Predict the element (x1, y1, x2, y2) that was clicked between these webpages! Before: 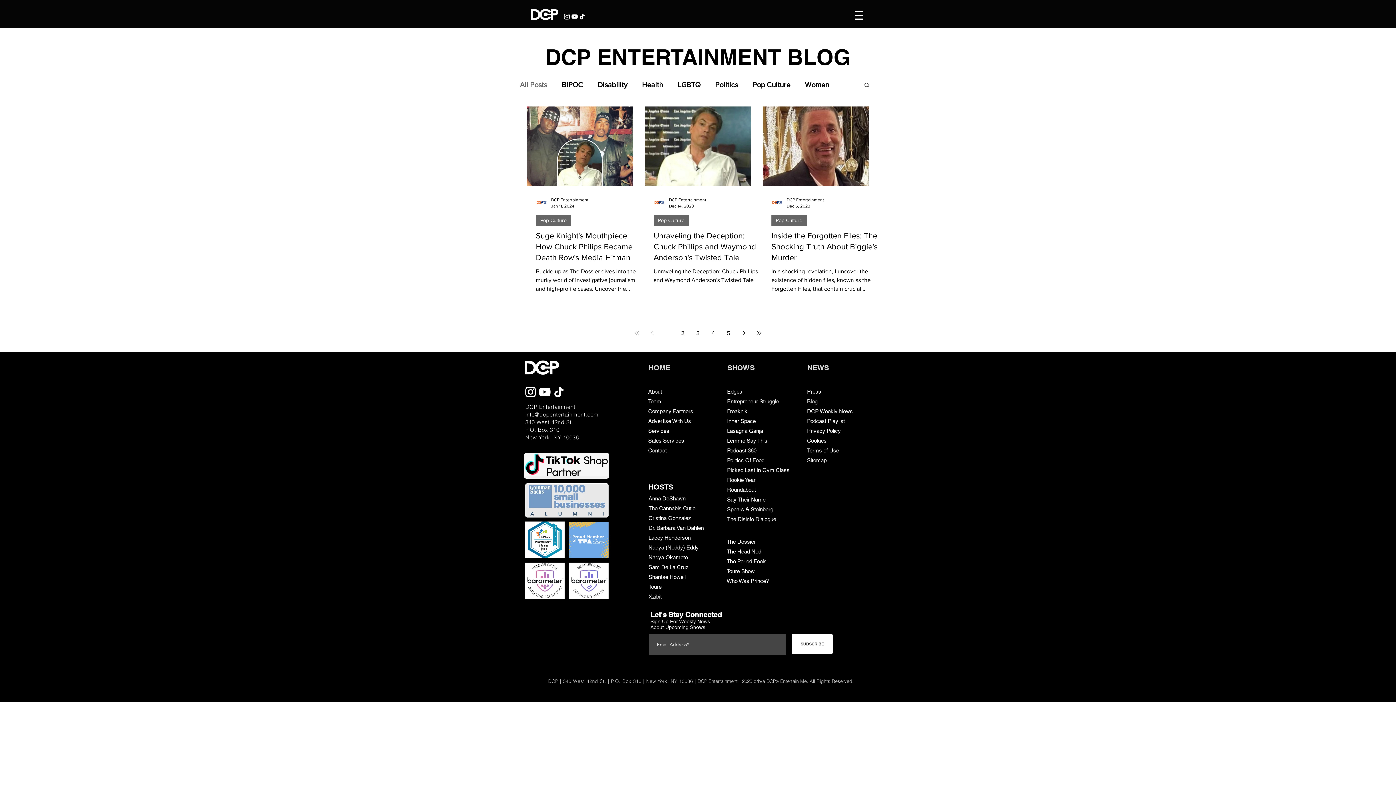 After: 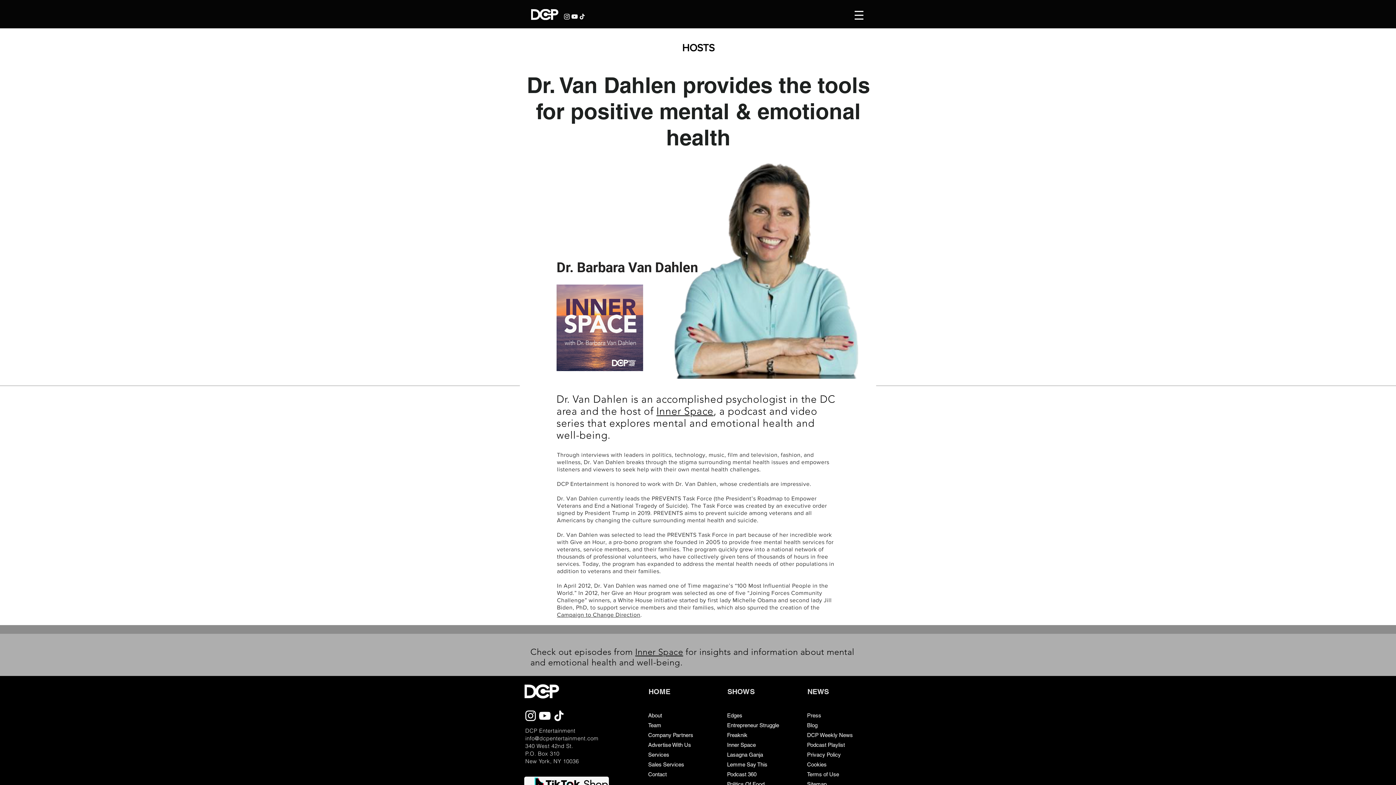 Action: bbox: (648, 525, 704, 531) label: Dr. Barbara Van Dahlen